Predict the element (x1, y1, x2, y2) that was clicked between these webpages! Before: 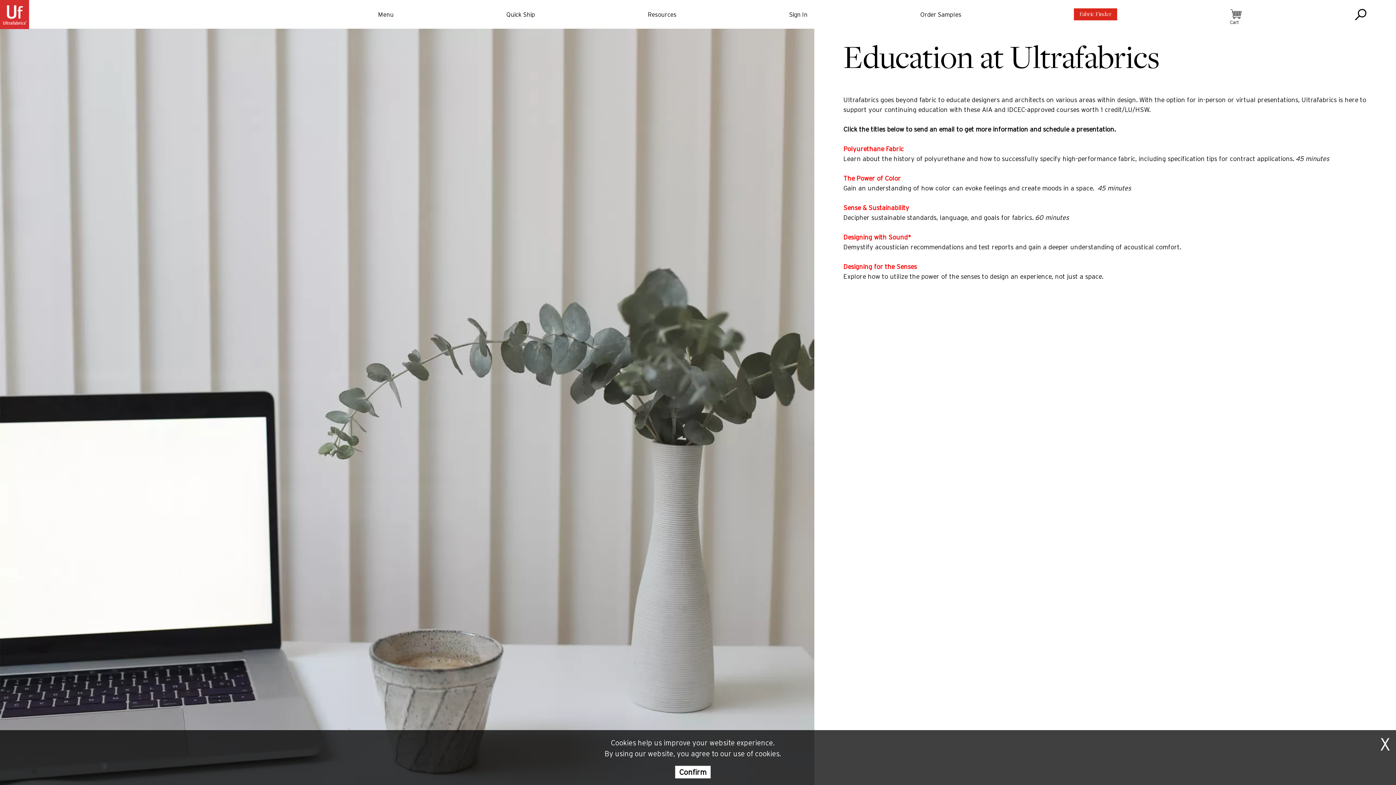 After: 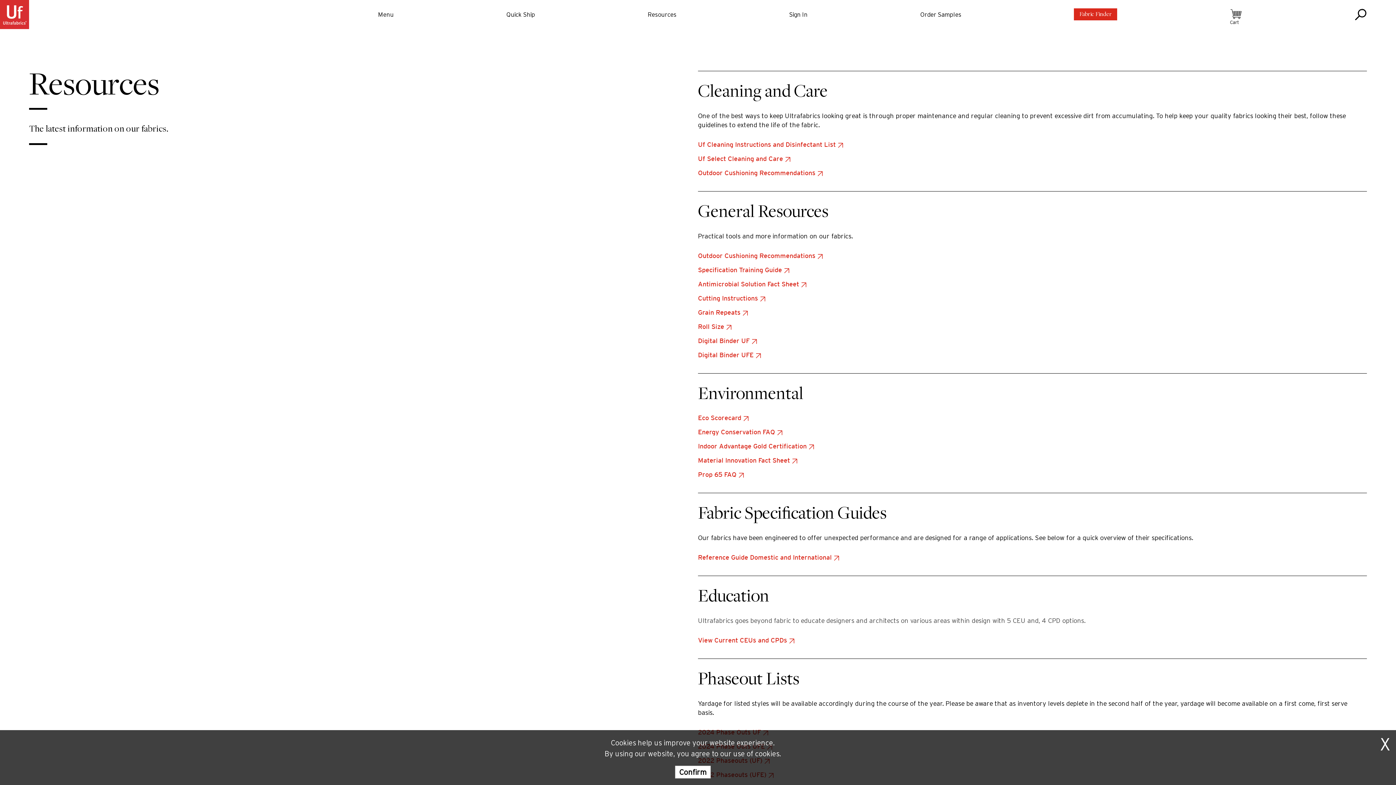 Action: label: Resources bbox: (647, 9, 676, 18)